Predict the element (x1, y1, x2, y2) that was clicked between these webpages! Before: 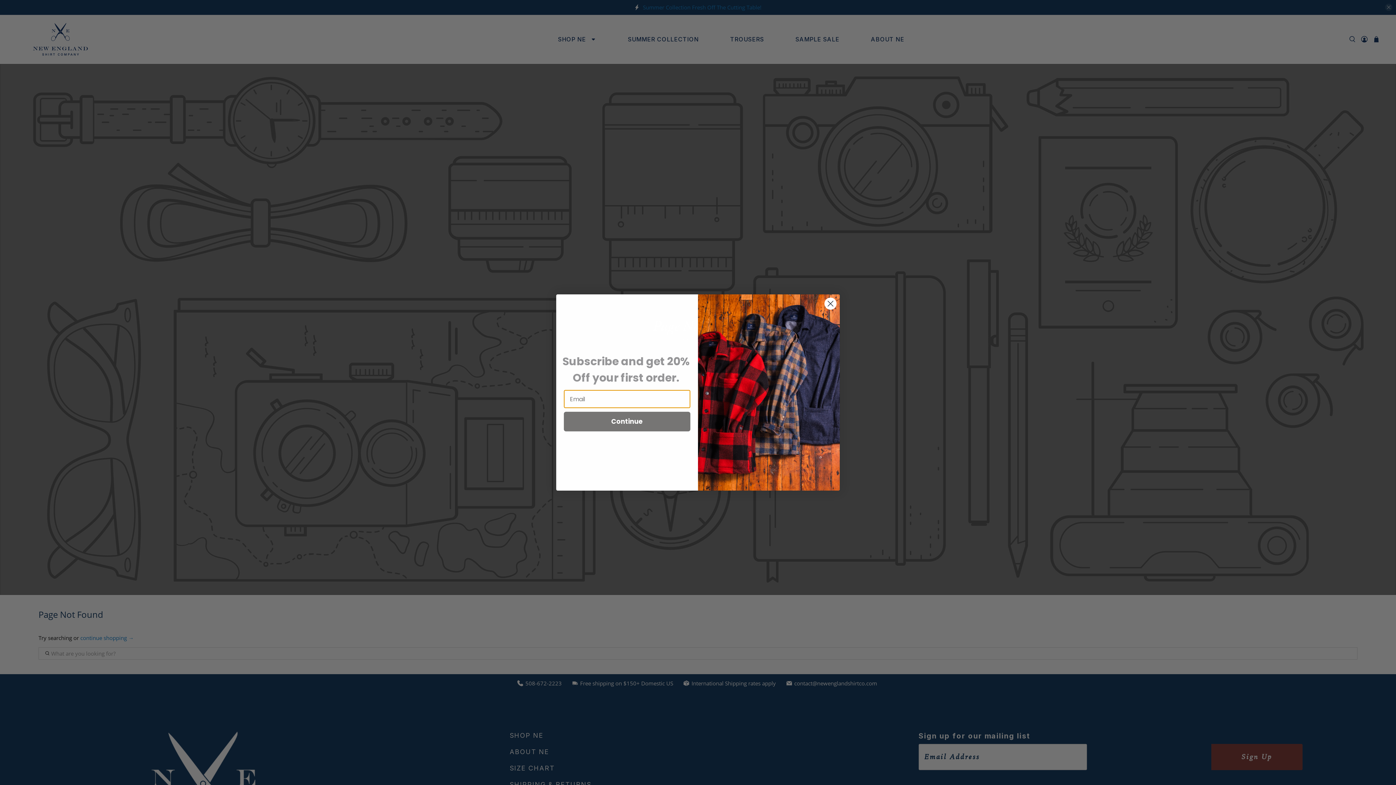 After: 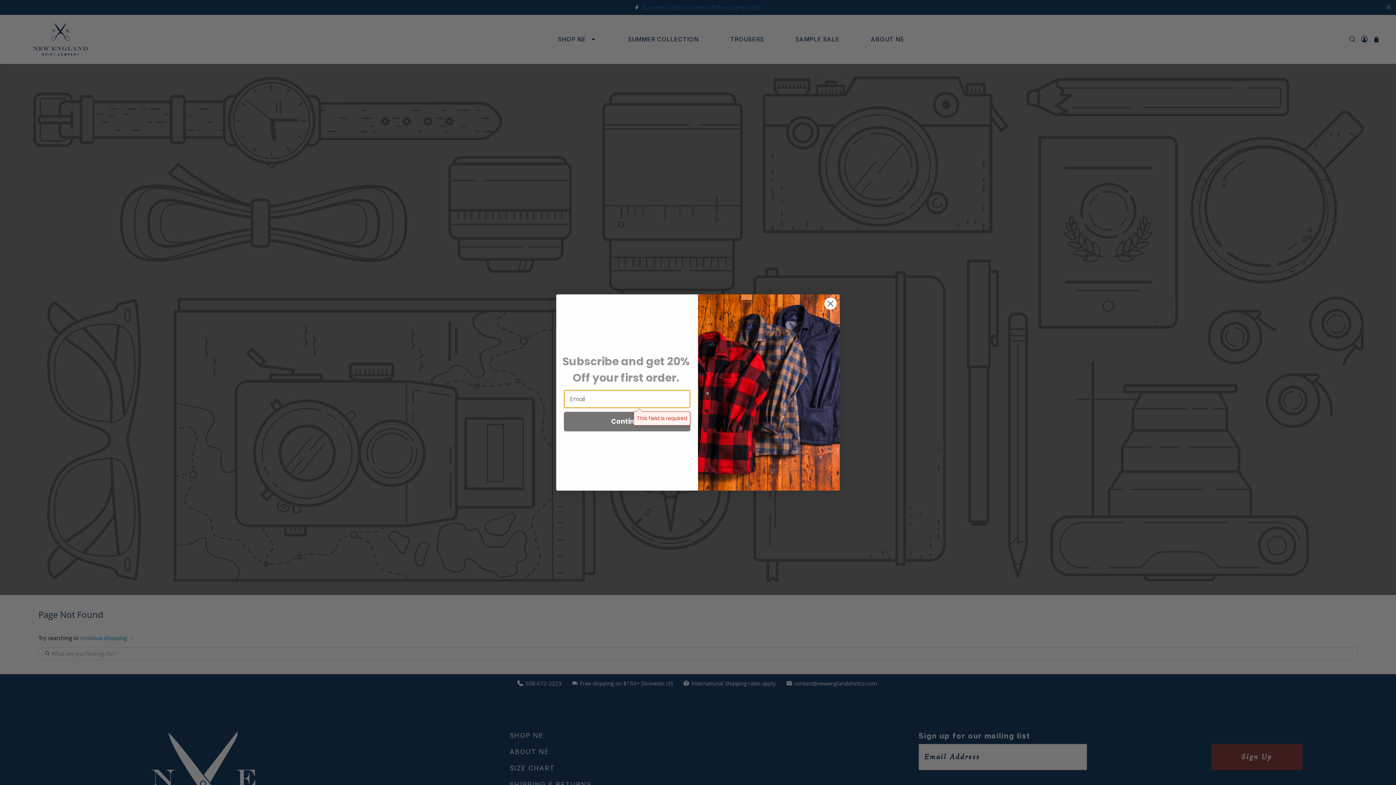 Action: bbox: (564, 412, 690, 431) label: Continue